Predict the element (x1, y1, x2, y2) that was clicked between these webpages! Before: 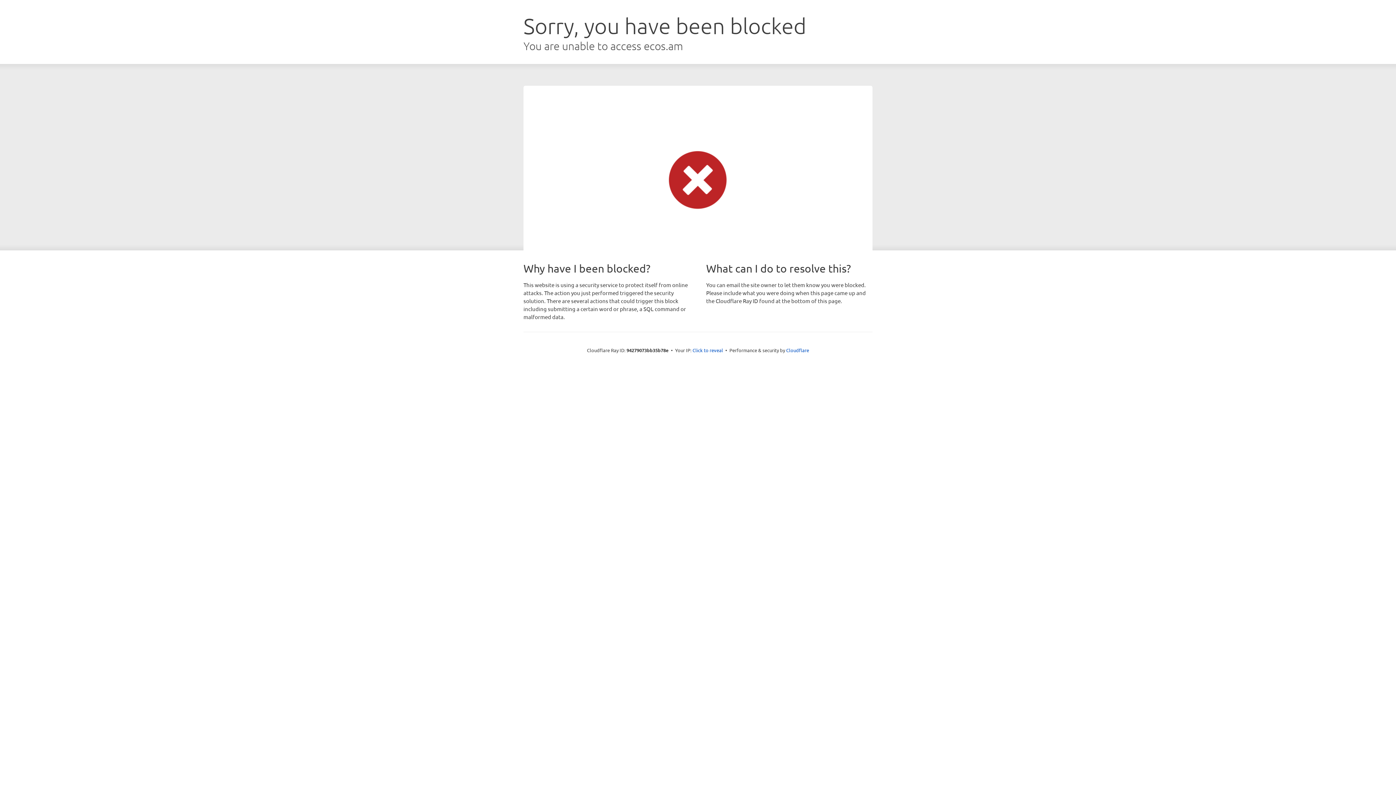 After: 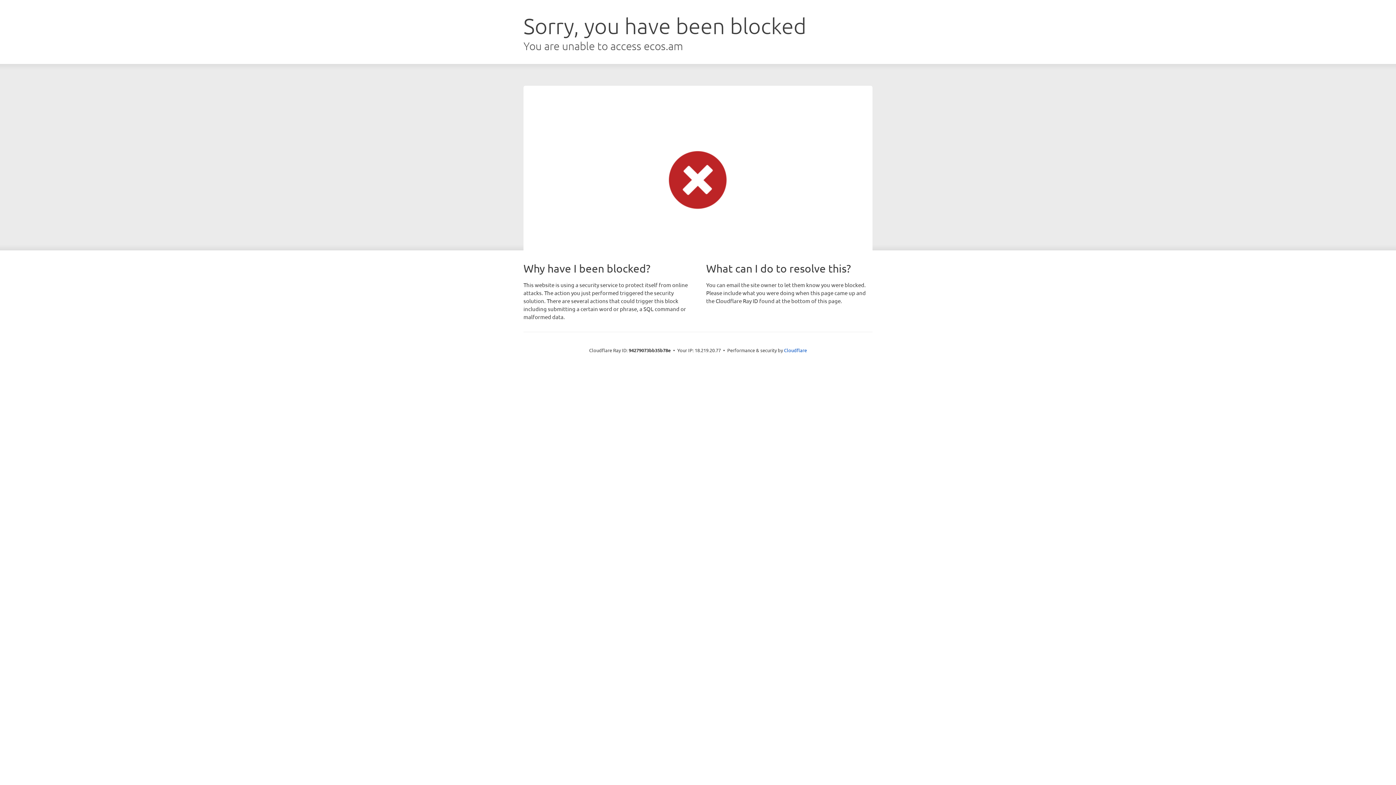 Action: bbox: (692, 346, 723, 353) label: Click to reveal